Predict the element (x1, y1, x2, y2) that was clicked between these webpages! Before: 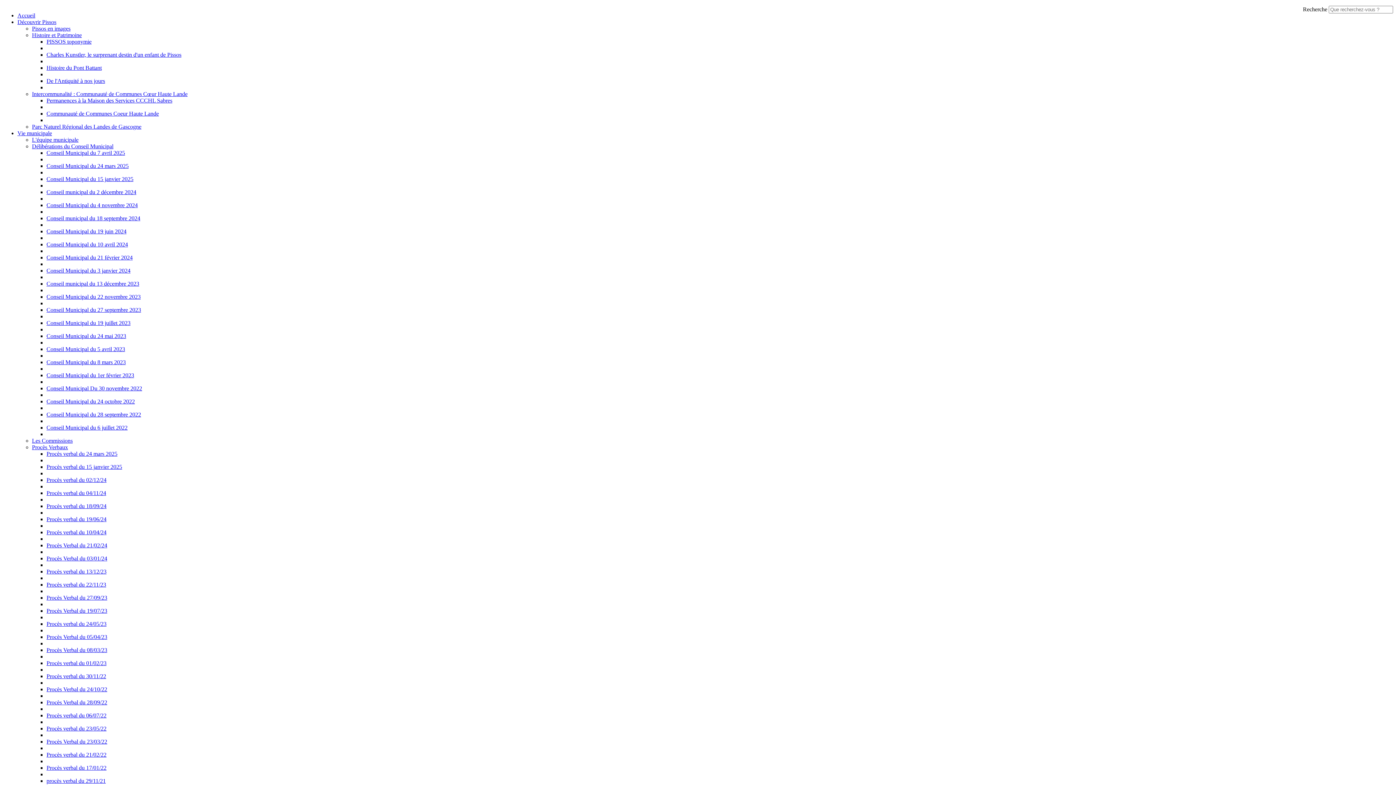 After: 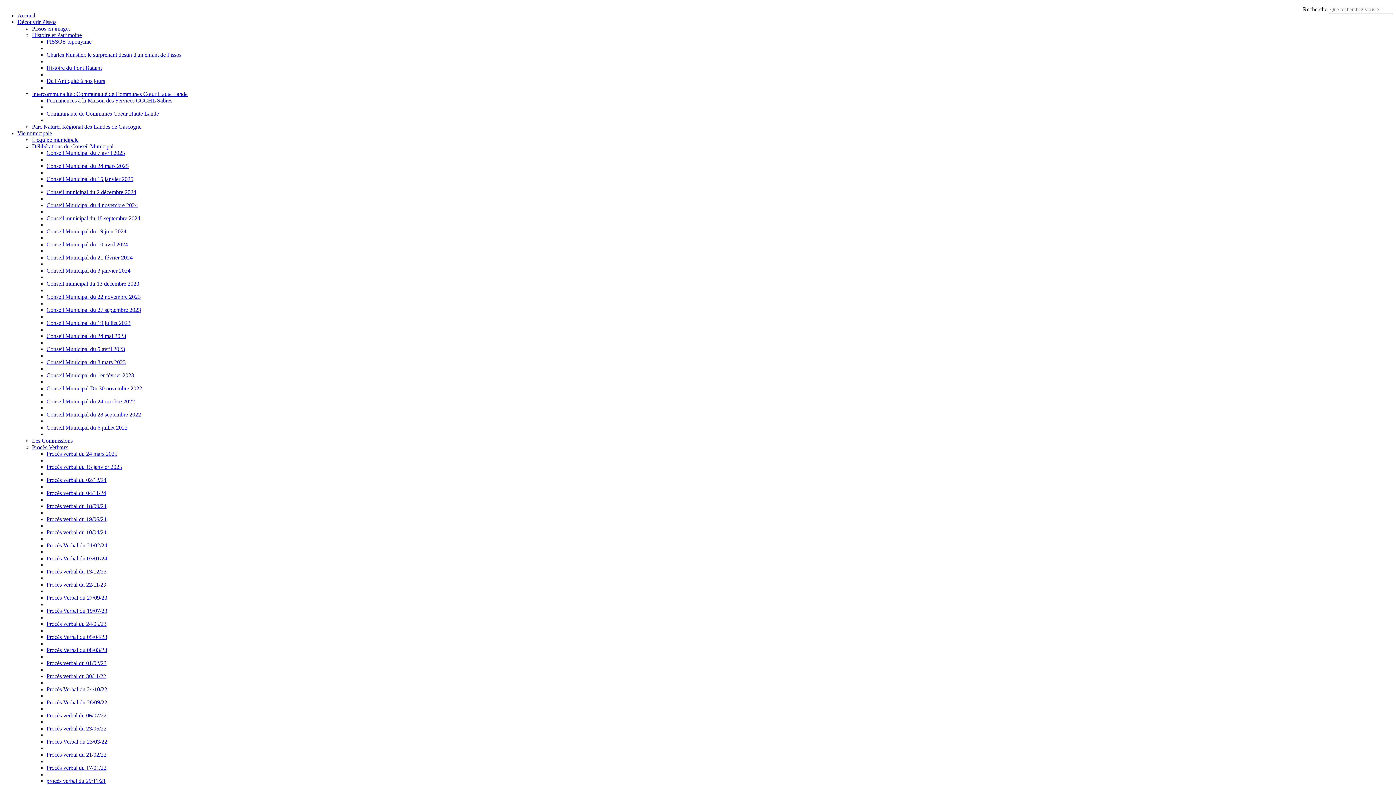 Action: bbox: (46, 149, 125, 156) label: Conseil Municipal du 7 avril 2025